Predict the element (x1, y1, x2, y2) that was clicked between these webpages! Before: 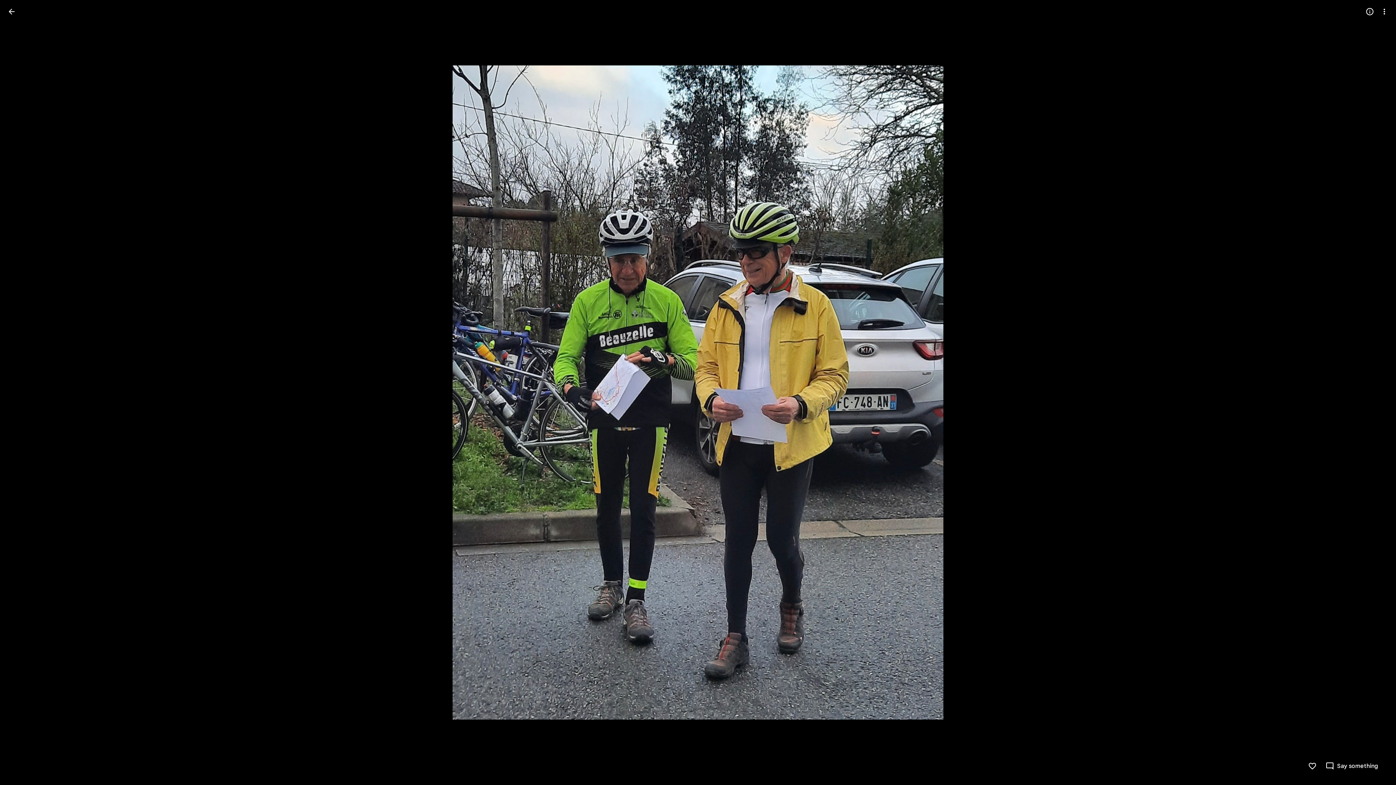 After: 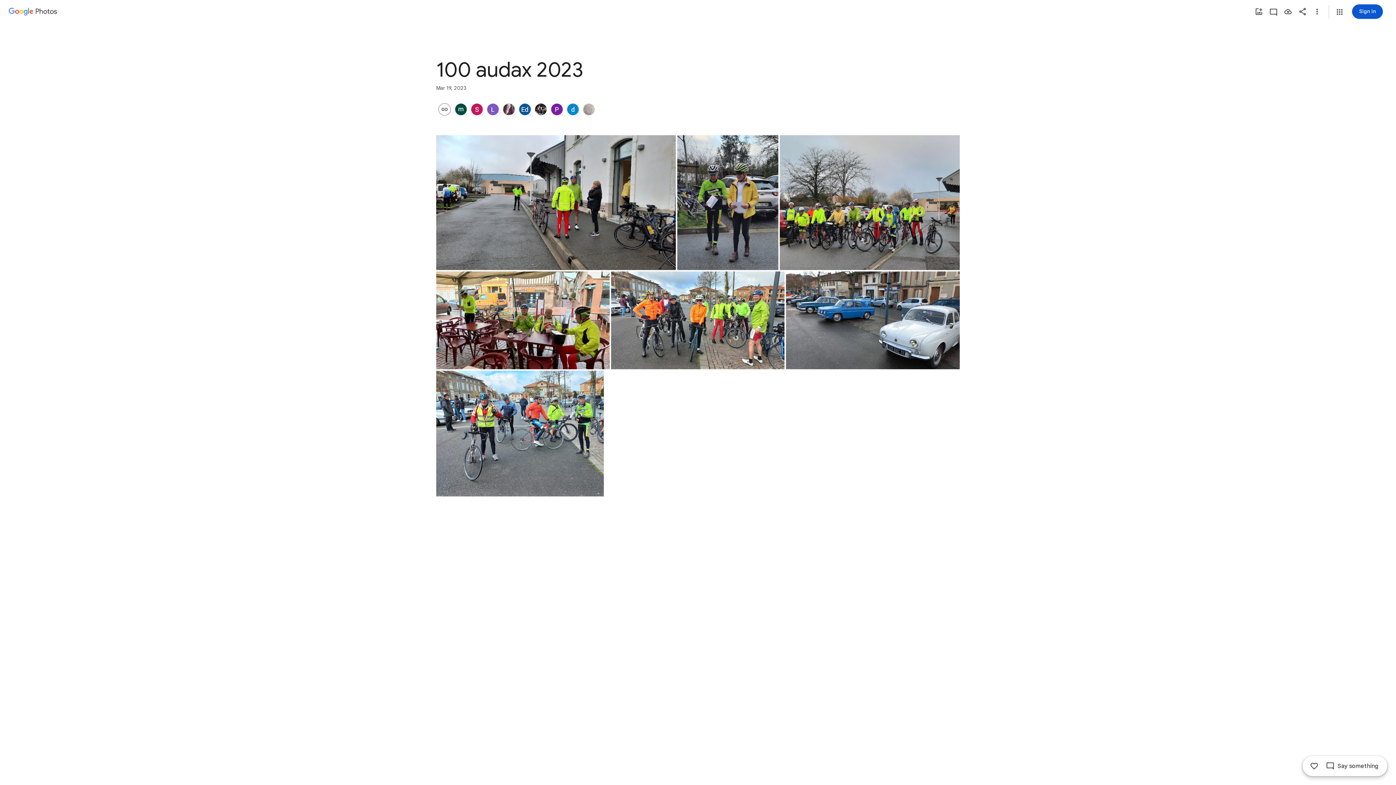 Action: label: Back to photos bbox: (2, 2, 20, 20)